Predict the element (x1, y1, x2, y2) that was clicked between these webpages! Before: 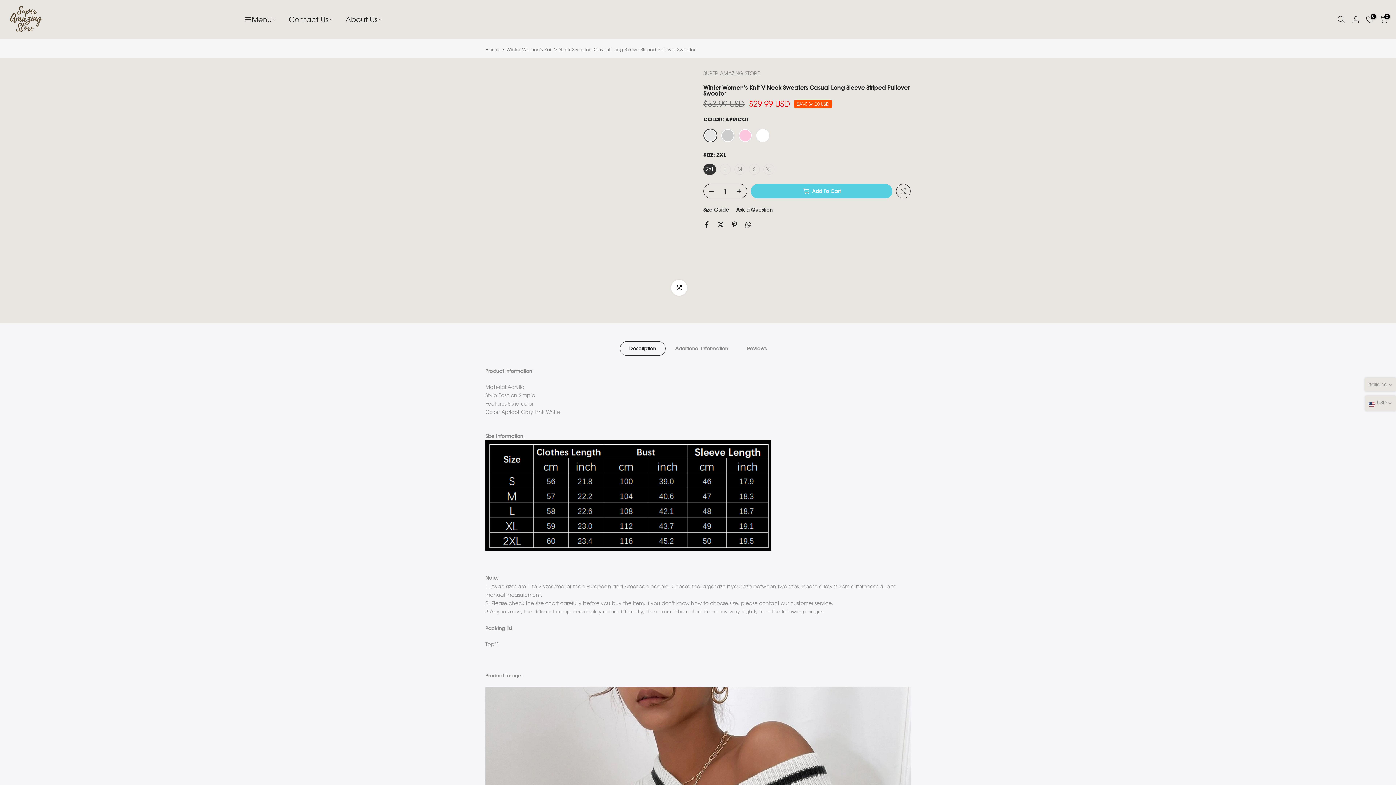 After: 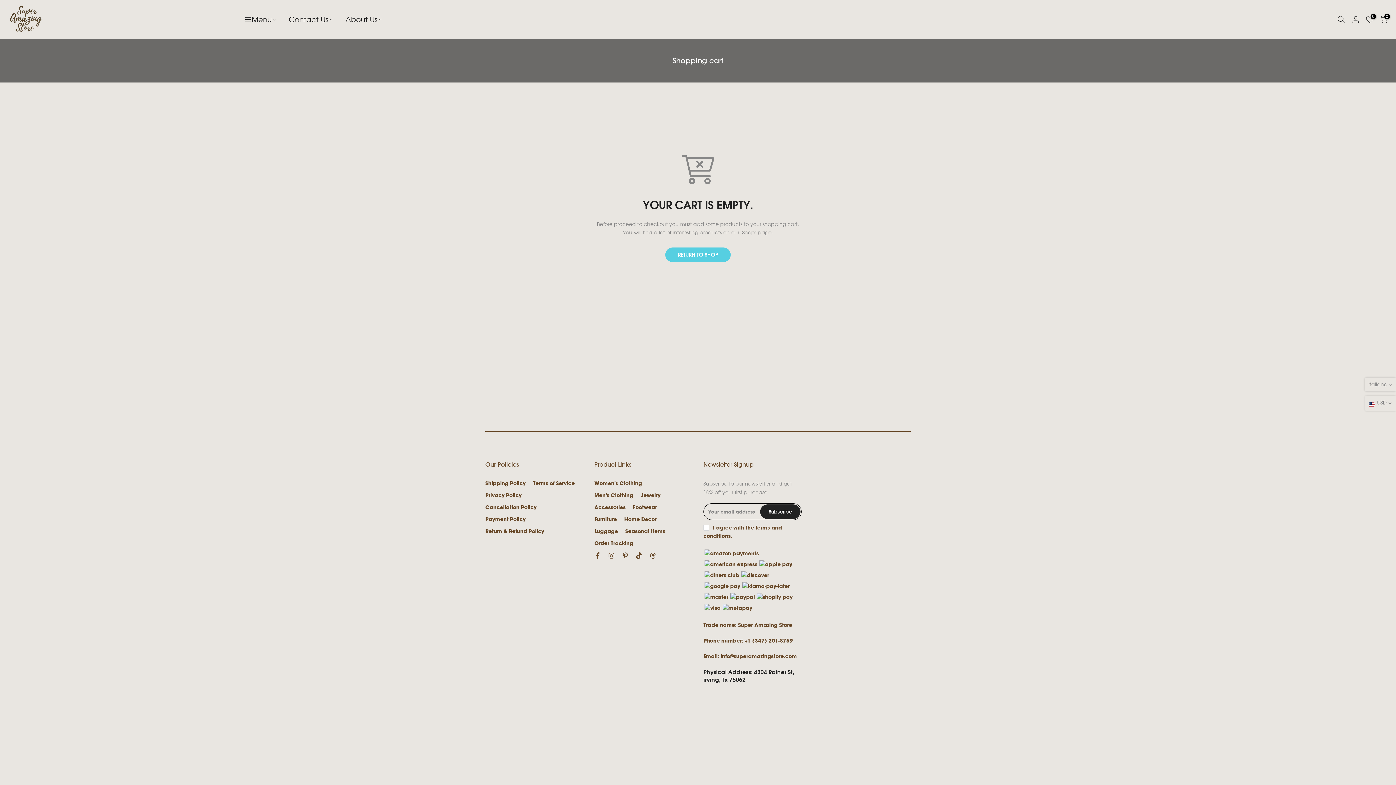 Action: label: 0 bbox: (1380, 15, 1388, 23)